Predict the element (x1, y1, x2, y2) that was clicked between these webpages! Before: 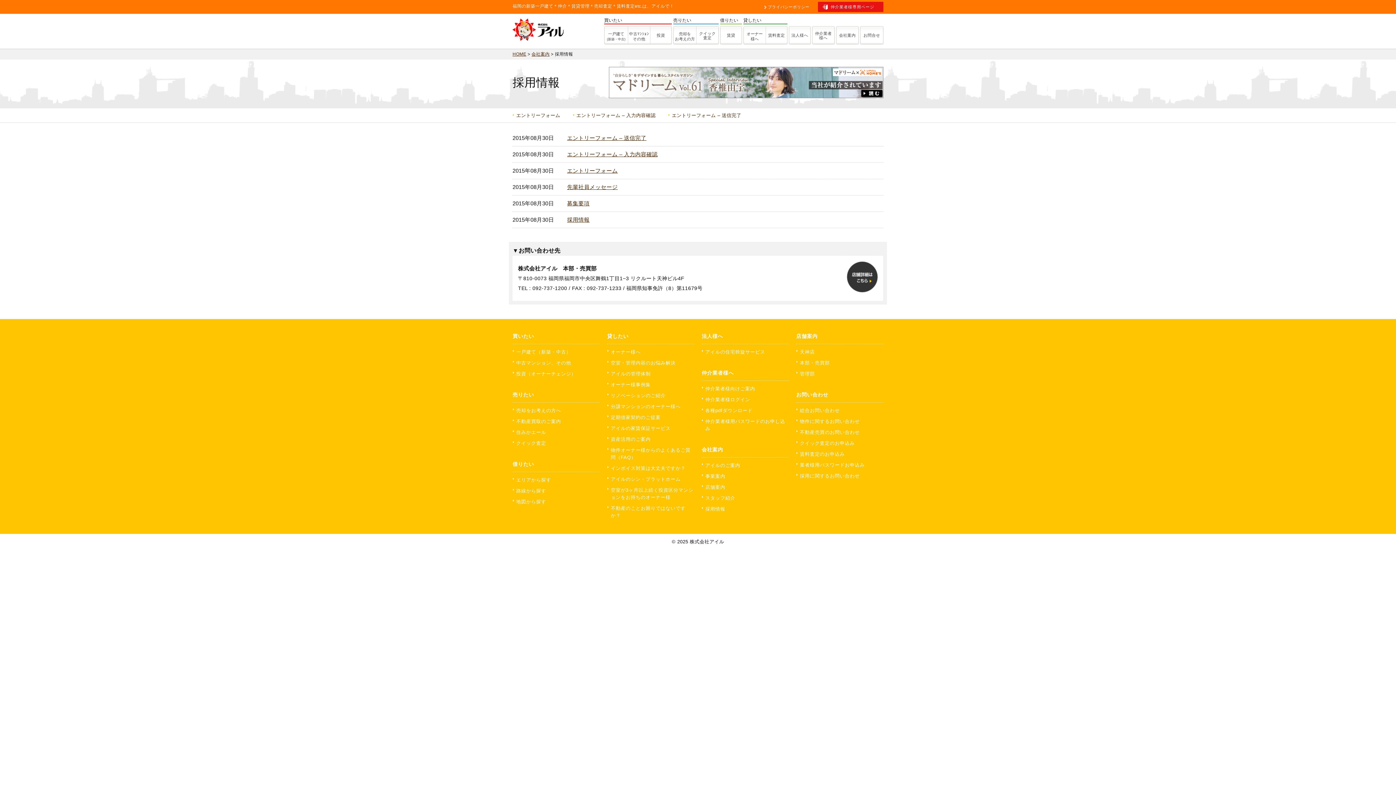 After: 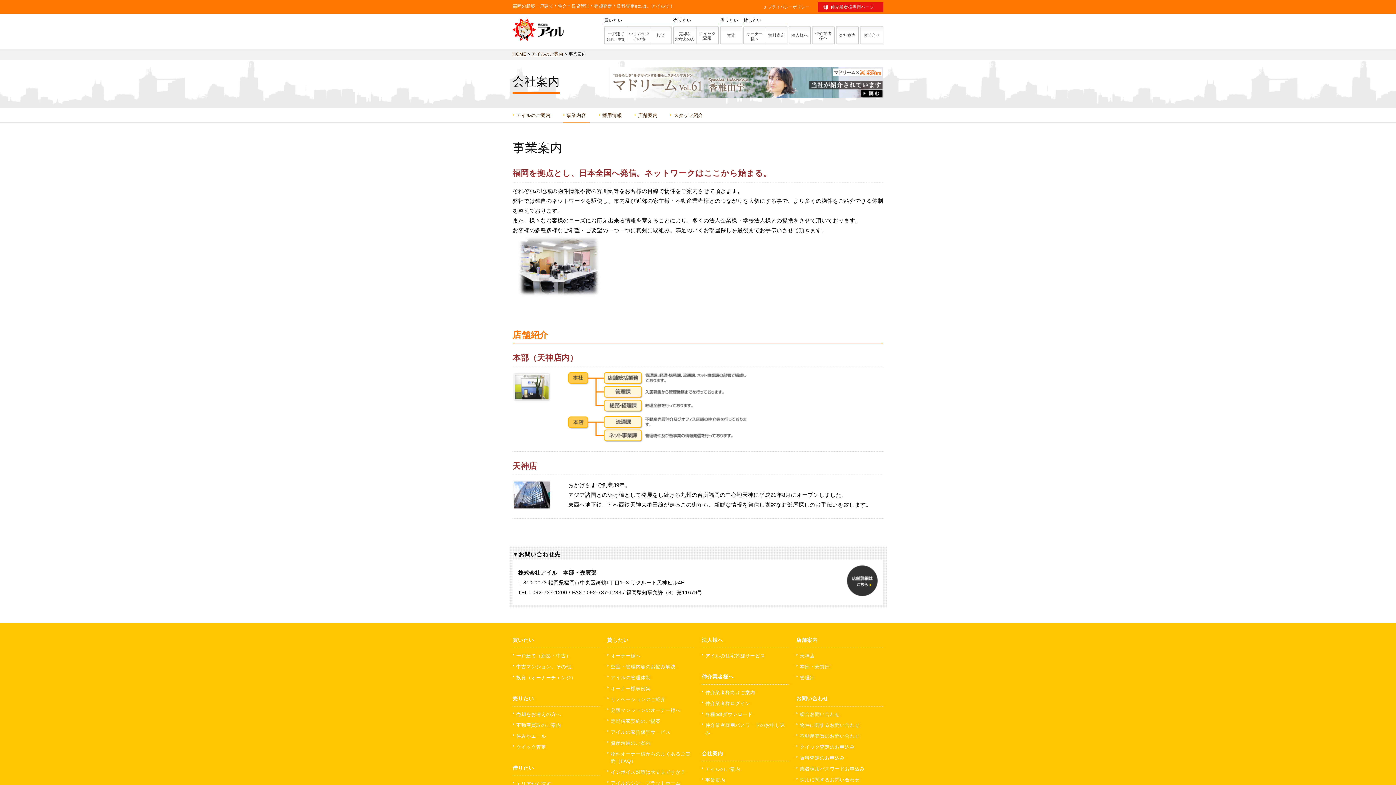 Action: label: 事業案内 bbox: (705, 473, 725, 479)